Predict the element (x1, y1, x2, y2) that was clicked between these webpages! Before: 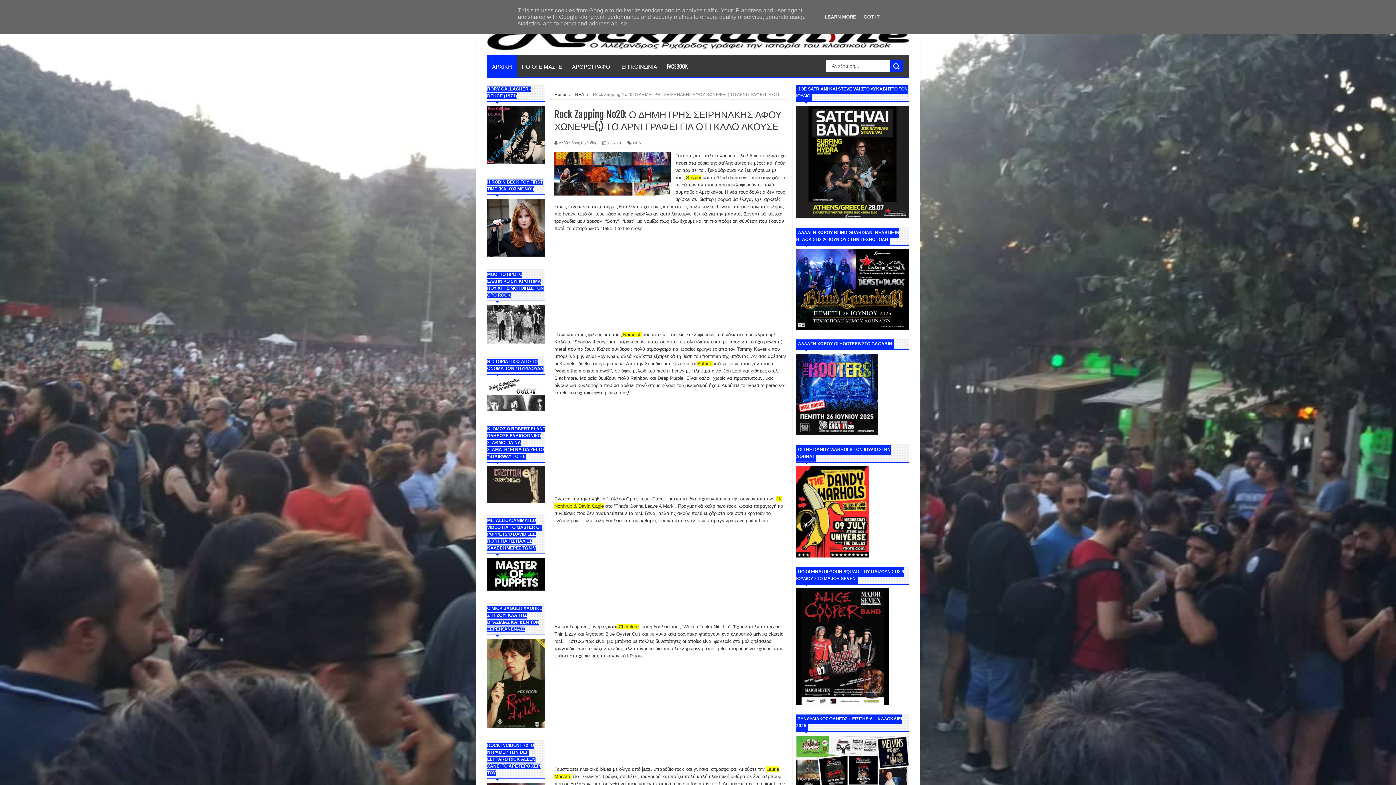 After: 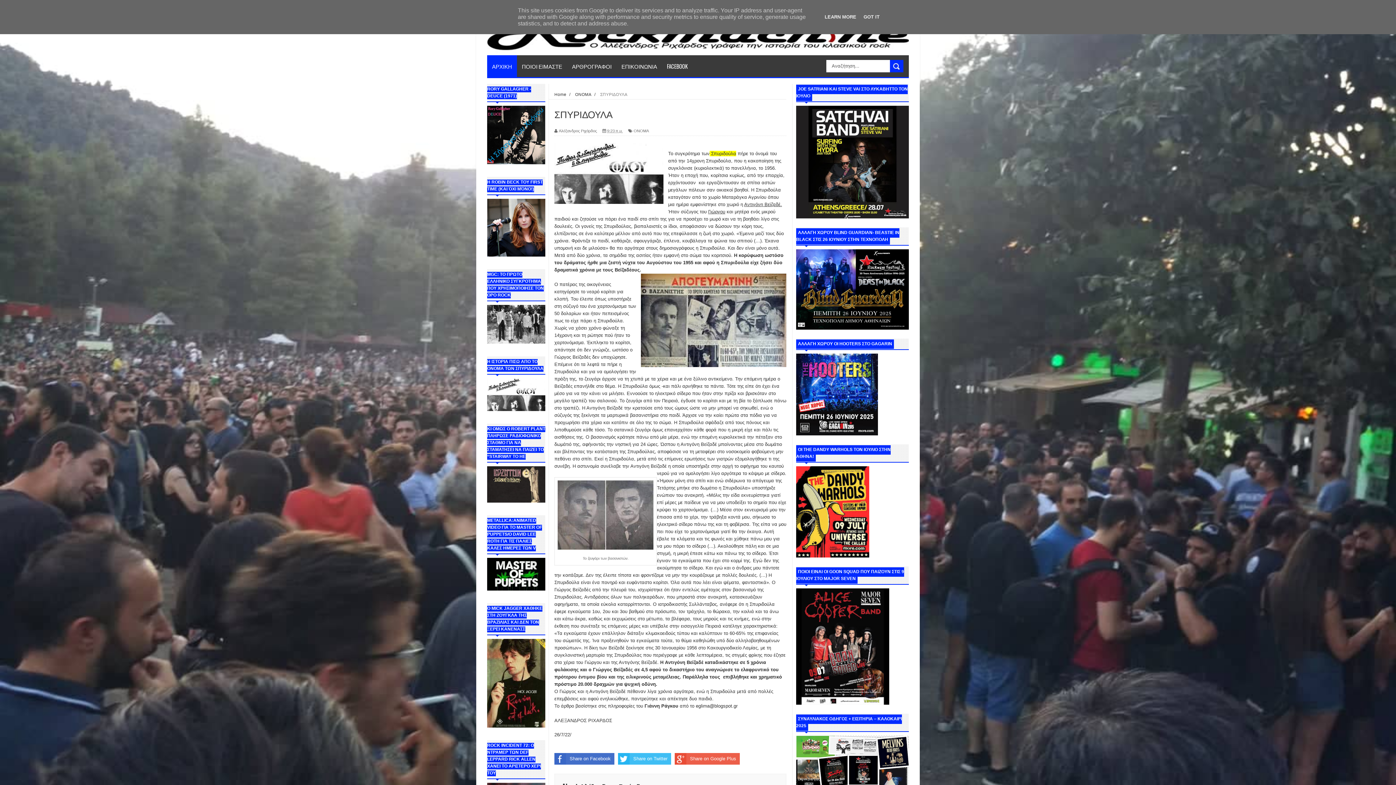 Action: bbox: (487, 406, 545, 412)